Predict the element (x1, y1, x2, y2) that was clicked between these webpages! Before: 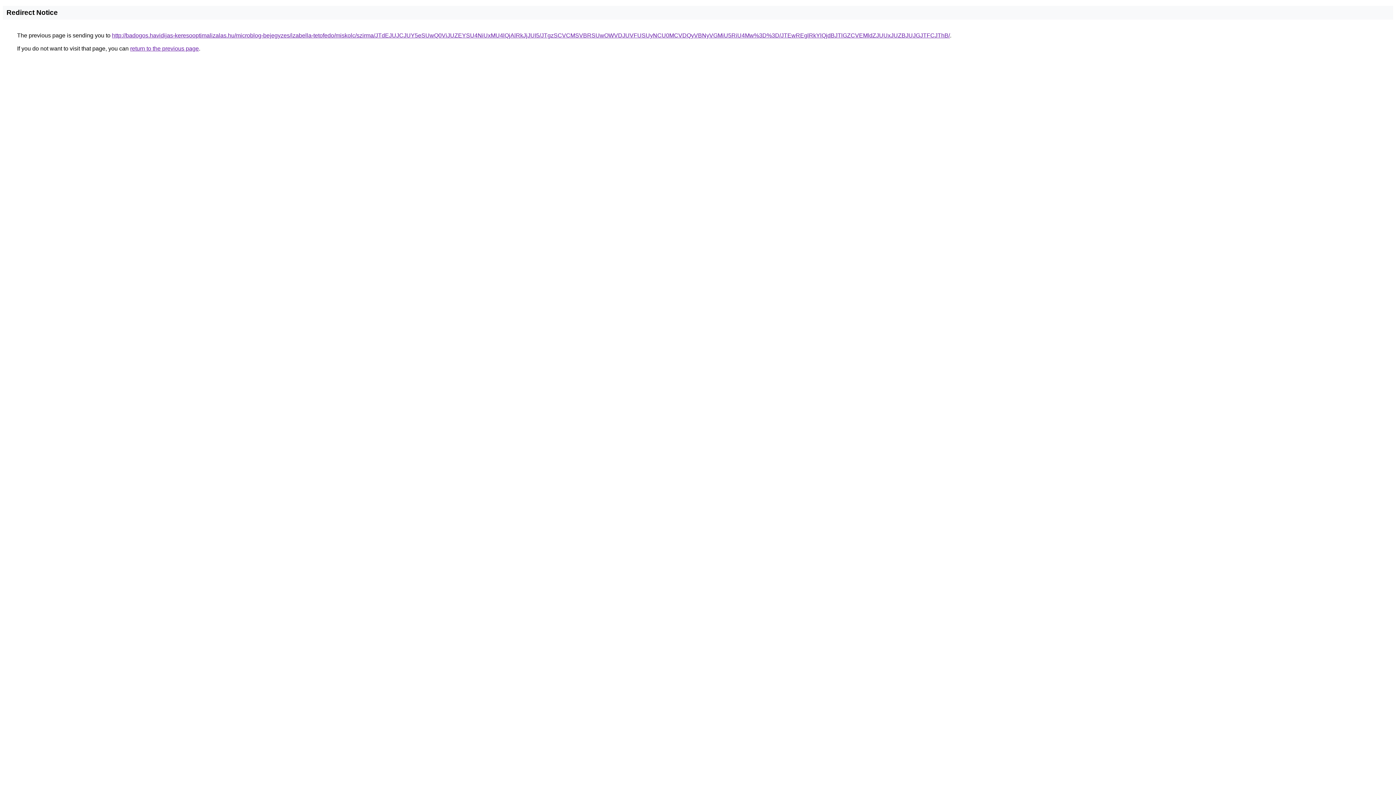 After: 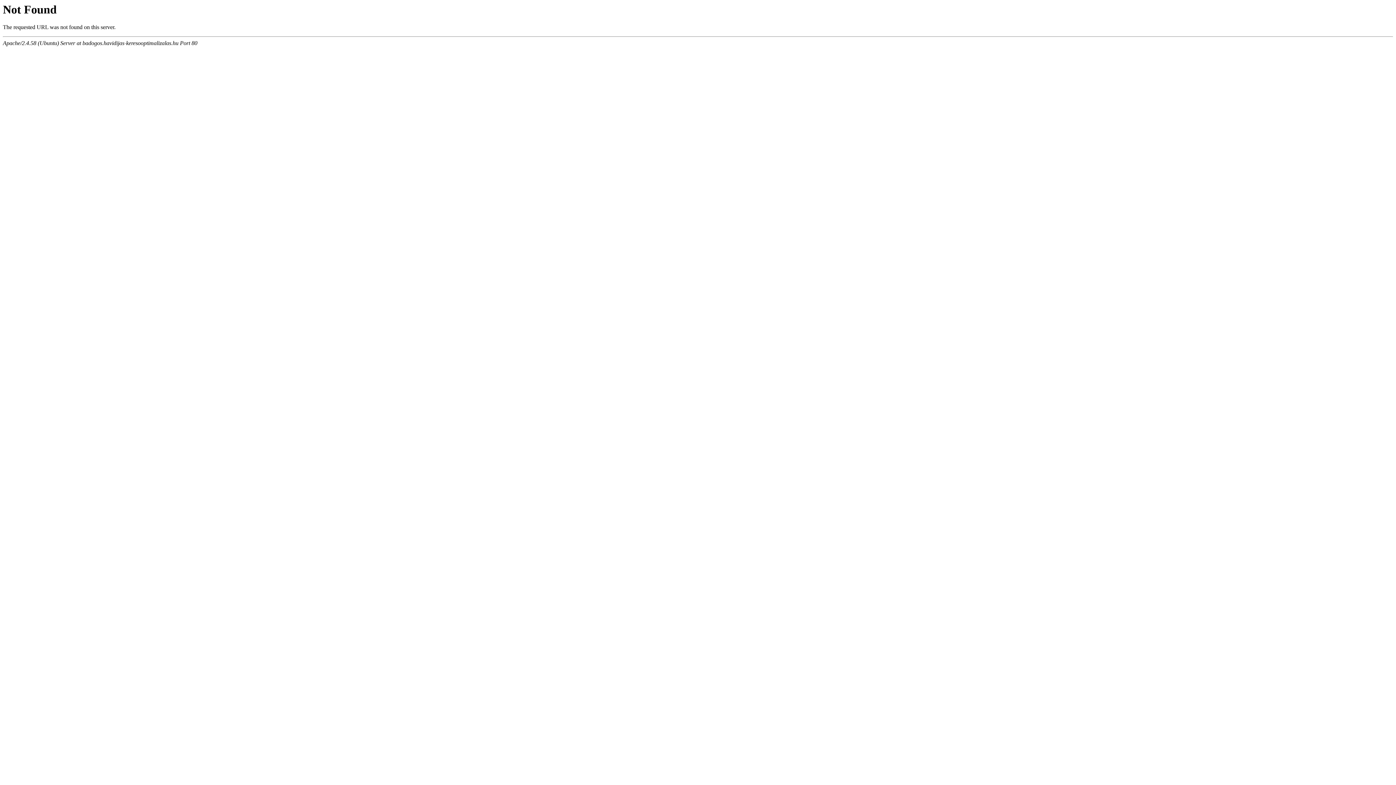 Action: bbox: (112, 32, 950, 38) label: http://badogos.havidijas-keresooptimalizalas.hu/microblog-bejegyzes/izabella-tetofedo/miskolc/szirma/JTdEJUJCJUY5eSUwQ0ViJUZEYSU4NiUxMU4lQjAlRkJjJUI5/JTgzSCVCMSVBRSUwOWVDJUVFUSUyNCU0MCVDQyVBNyVGMiU5RiU4Mw%3D%3D/JTEwREglRkYlQjdBJTlGZCVEMldZJUUxJUZBJUJGJTFCJThB/